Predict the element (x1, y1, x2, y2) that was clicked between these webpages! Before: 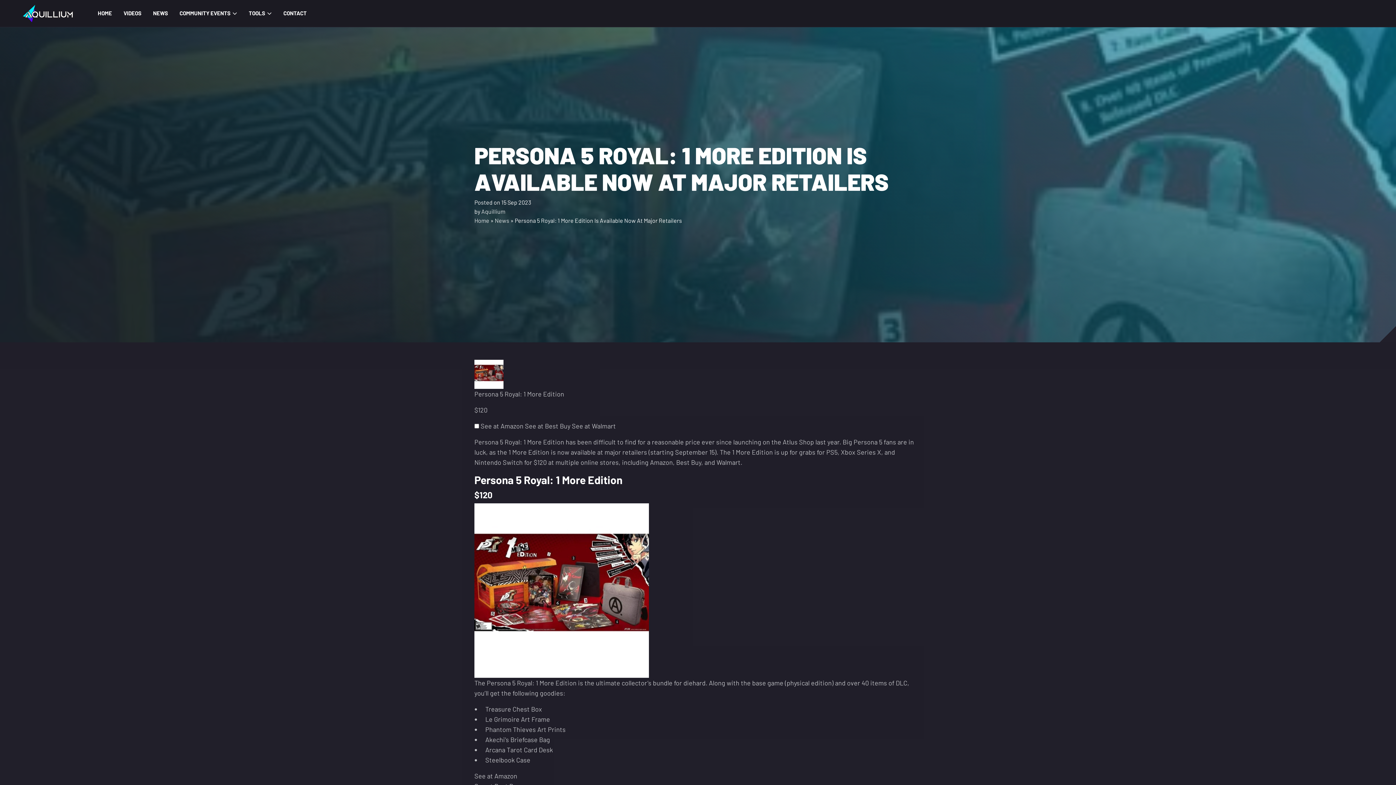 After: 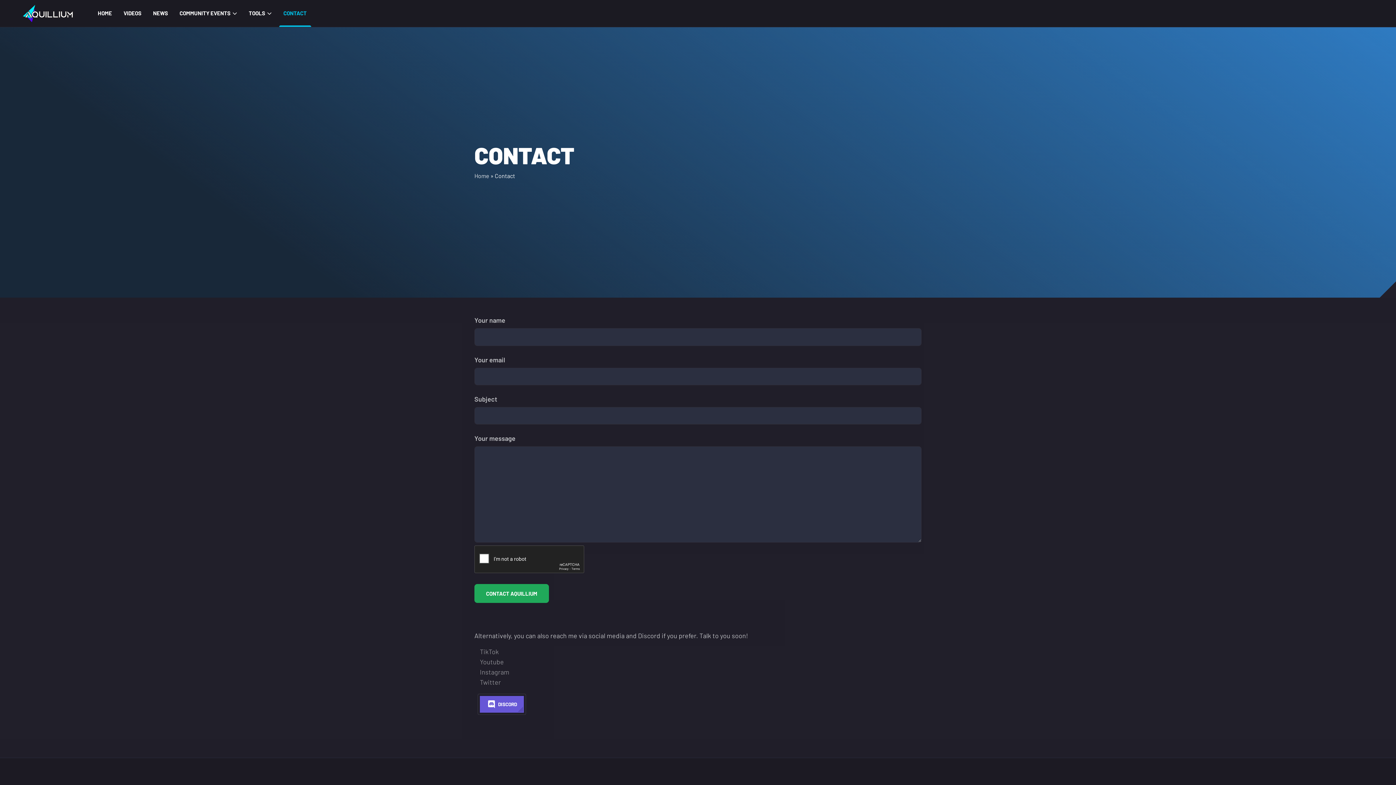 Action: bbox: (277, 0, 312, 26) label: CONTACT